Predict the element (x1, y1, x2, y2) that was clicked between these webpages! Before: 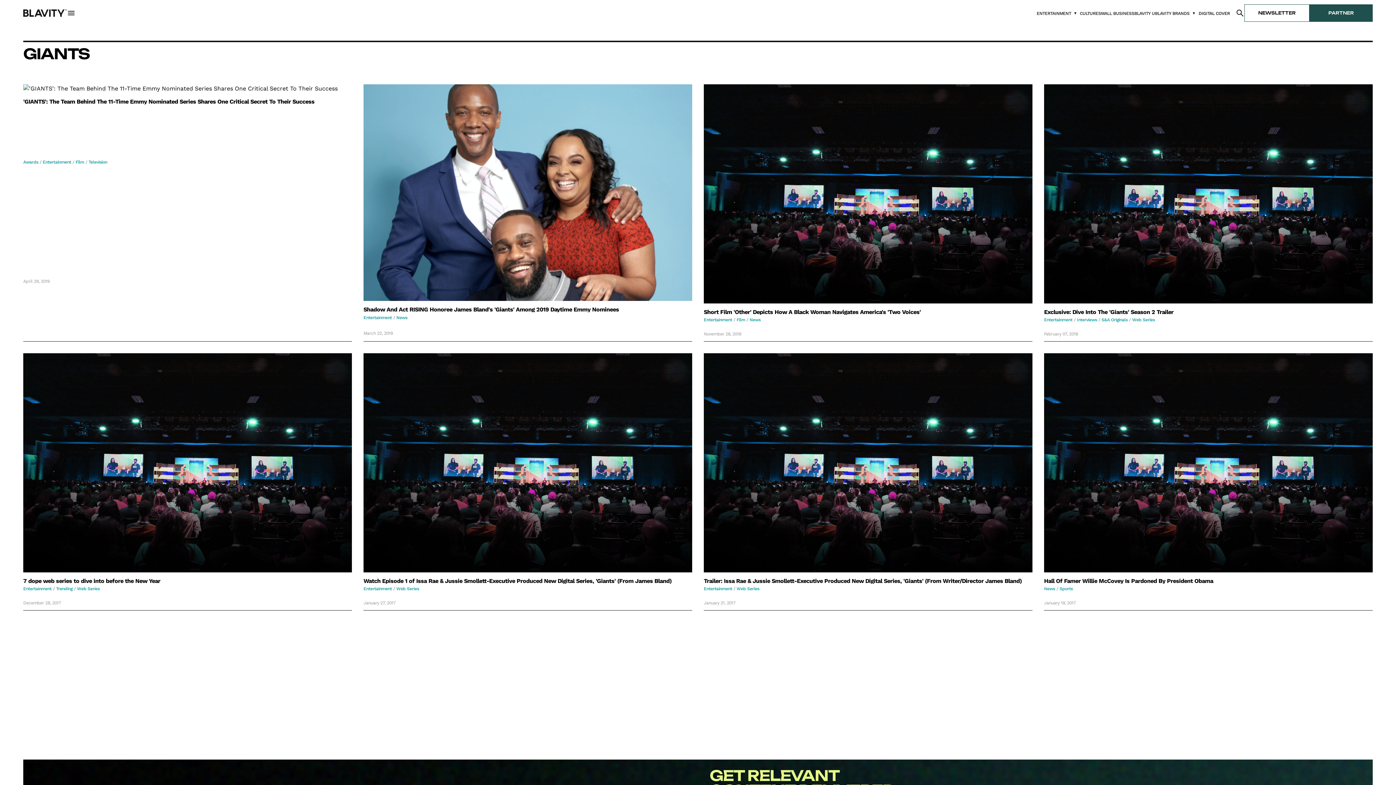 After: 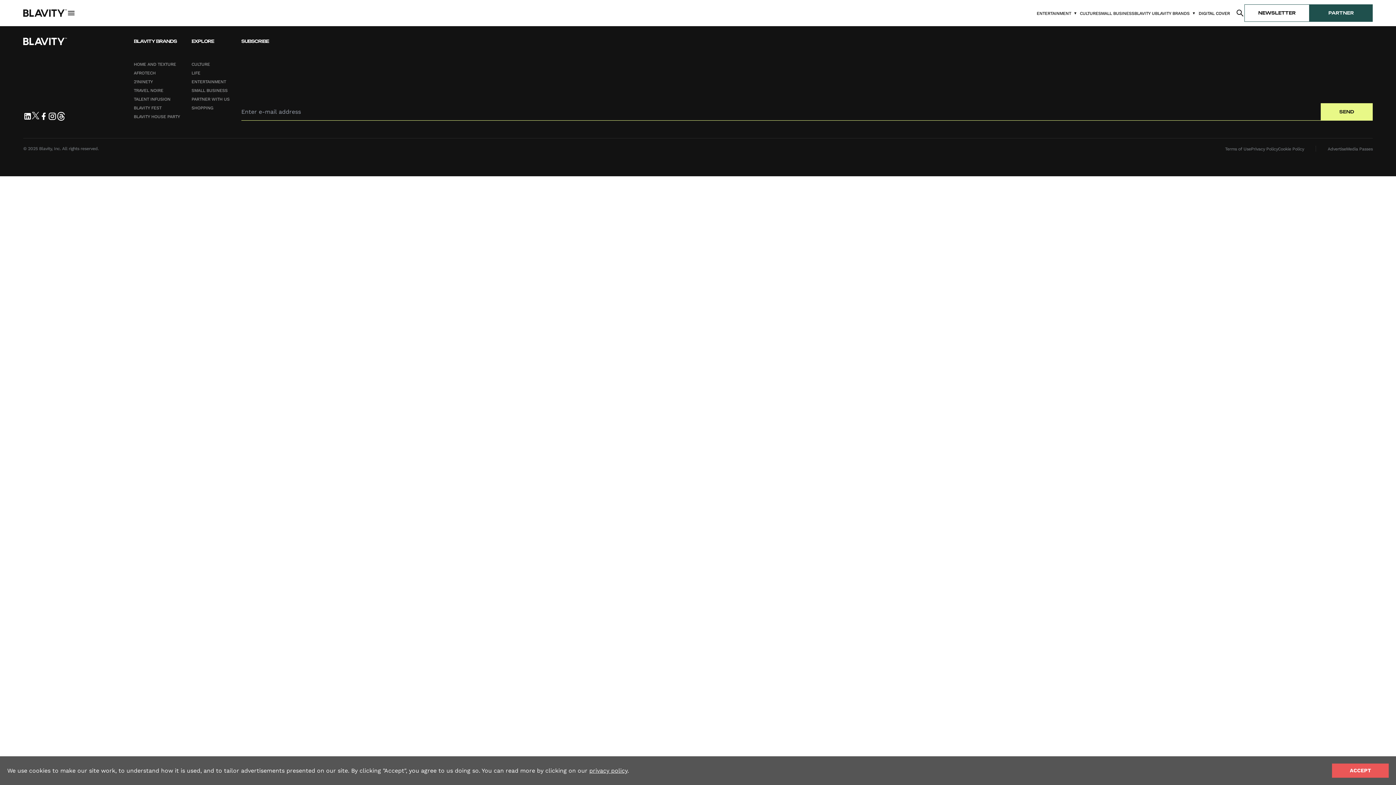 Action: bbox: (23, 98, 352, 104) label: Read more about {{ title }}